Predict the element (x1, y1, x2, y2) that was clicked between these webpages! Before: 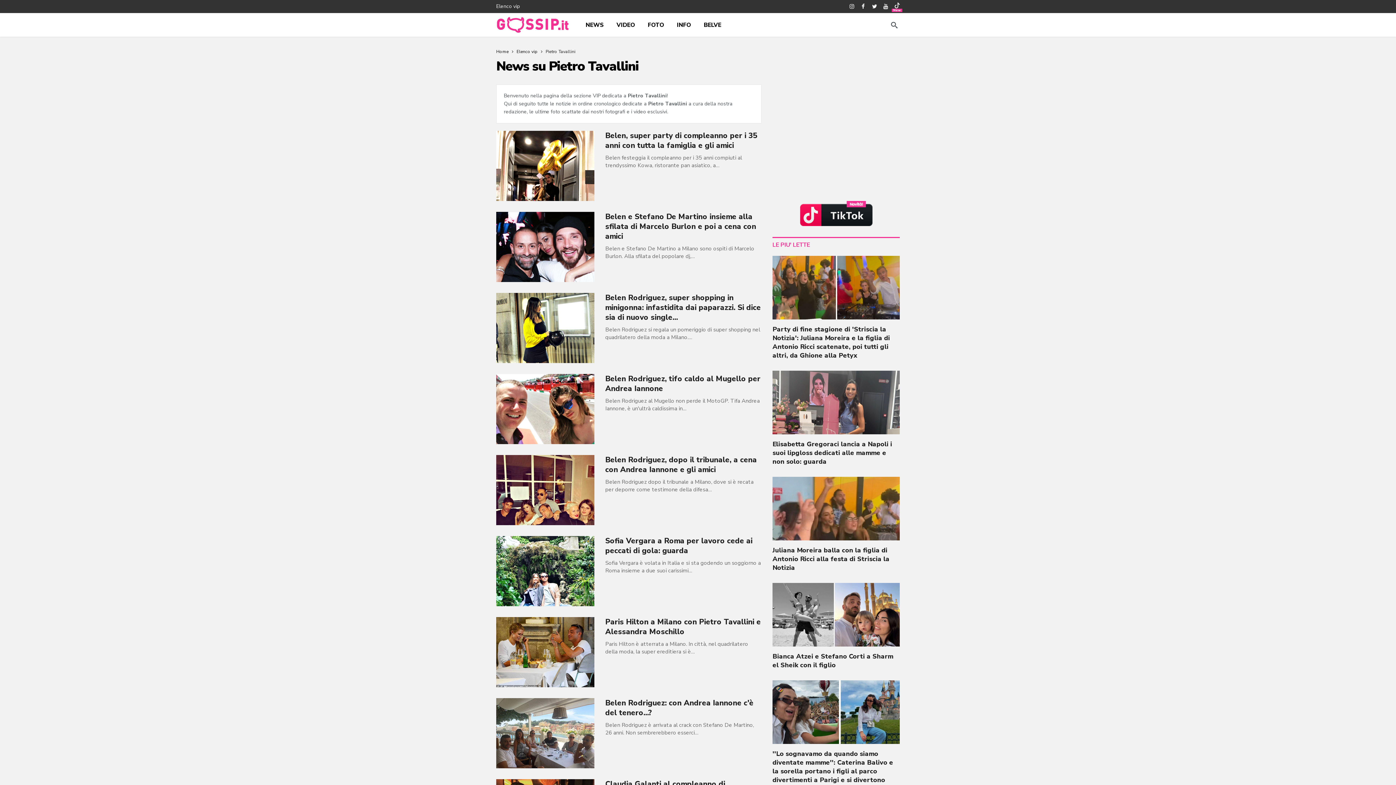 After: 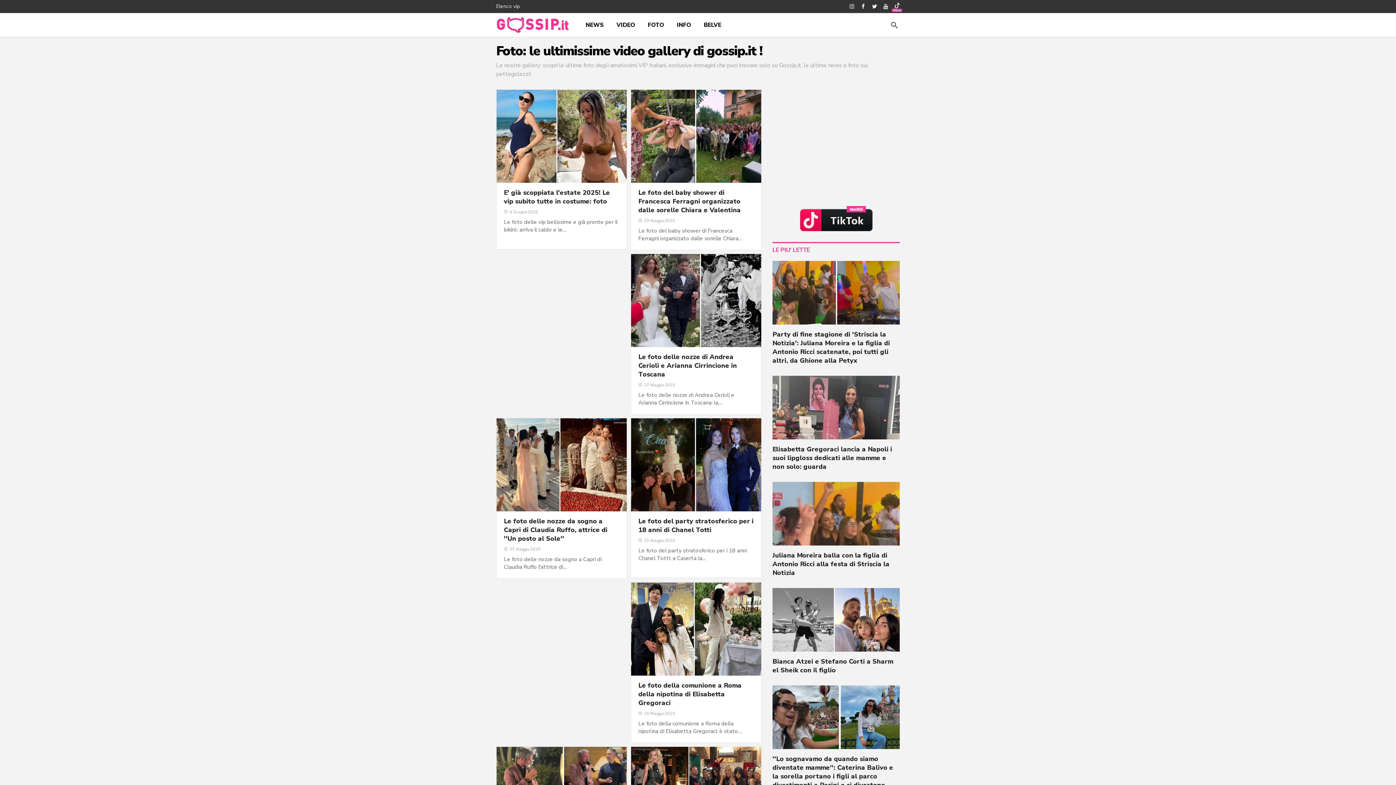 Action: bbox: (642, 14, 669, 35) label: FOTO